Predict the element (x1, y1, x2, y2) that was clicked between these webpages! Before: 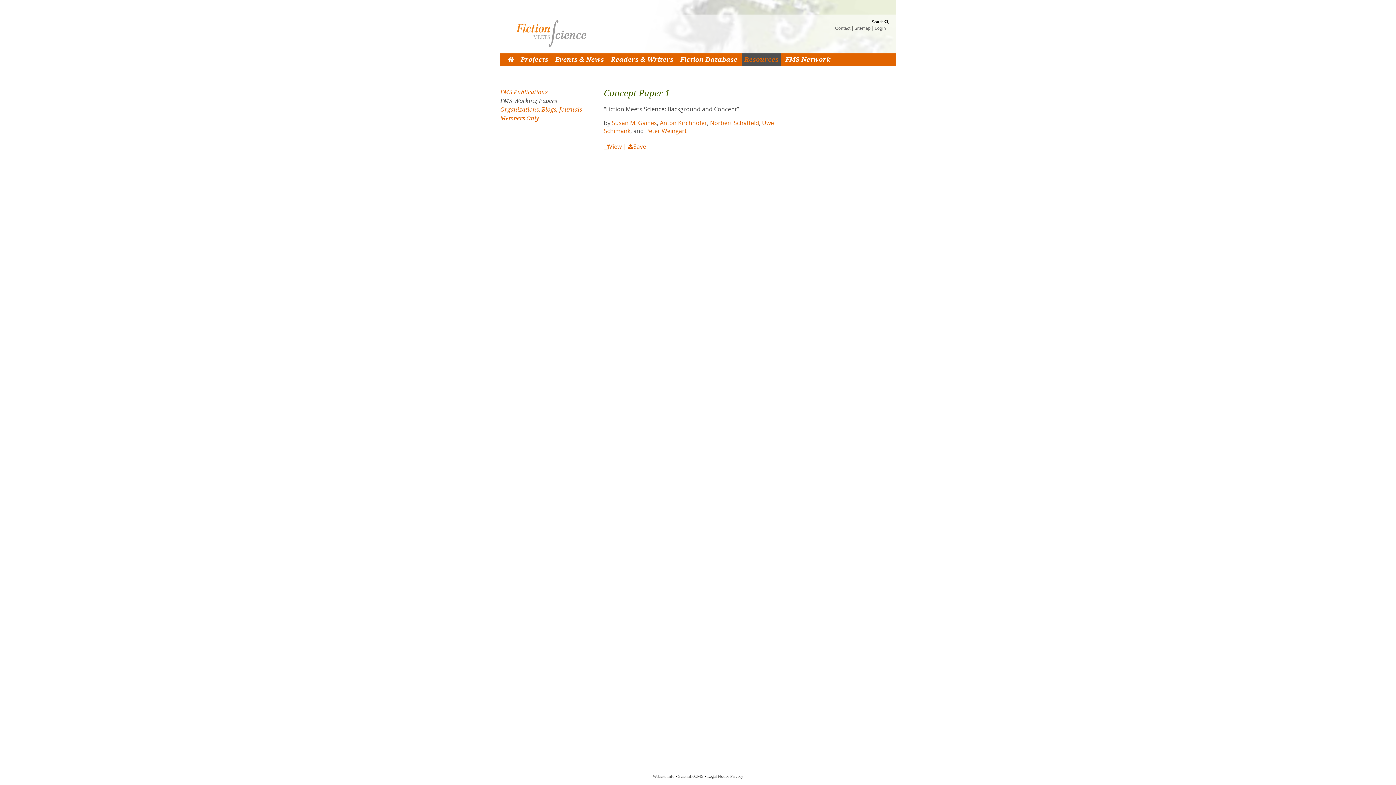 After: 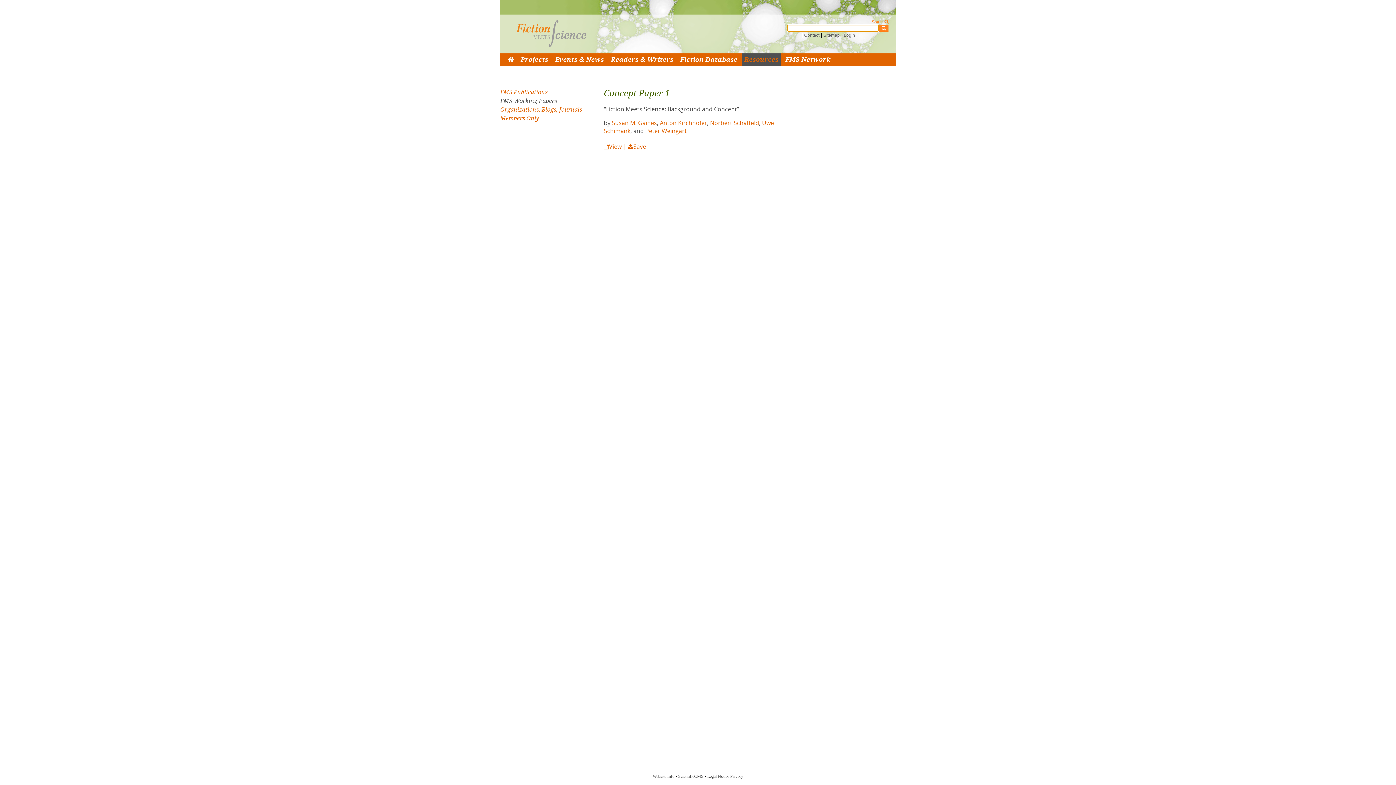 Action: bbox: (872, 19, 888, 24) label: Search 